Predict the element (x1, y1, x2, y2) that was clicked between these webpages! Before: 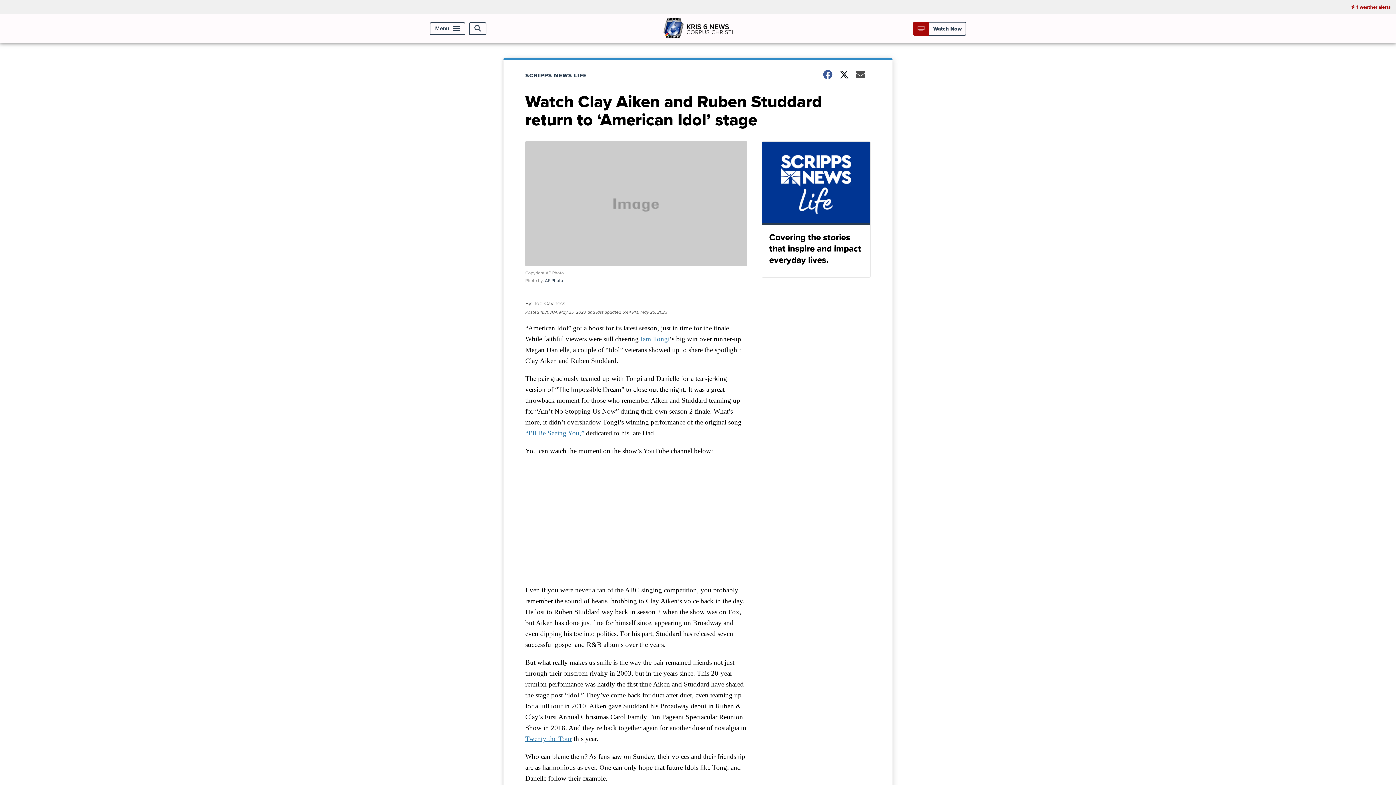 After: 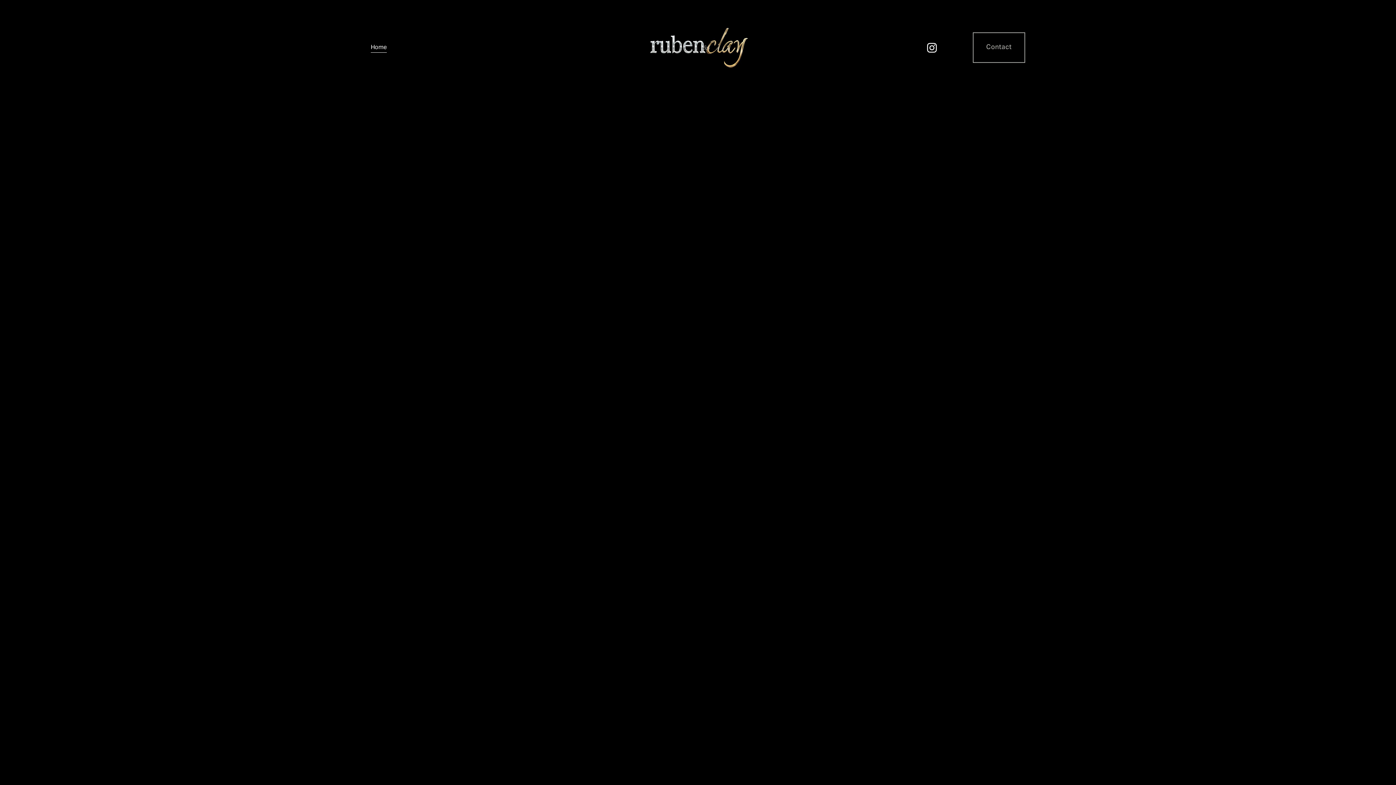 Action: label: Twenty the Tour bbox: (525, 735, 572, 743)